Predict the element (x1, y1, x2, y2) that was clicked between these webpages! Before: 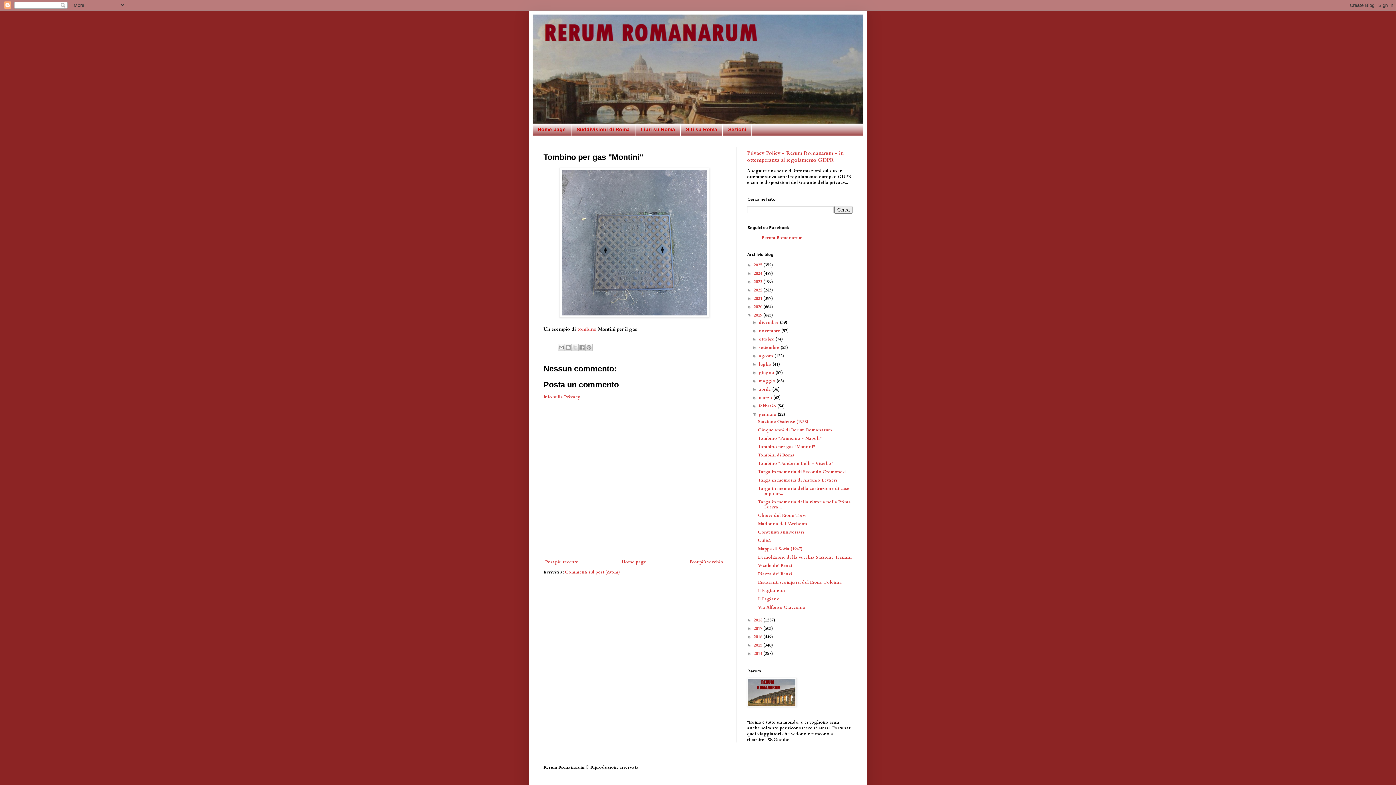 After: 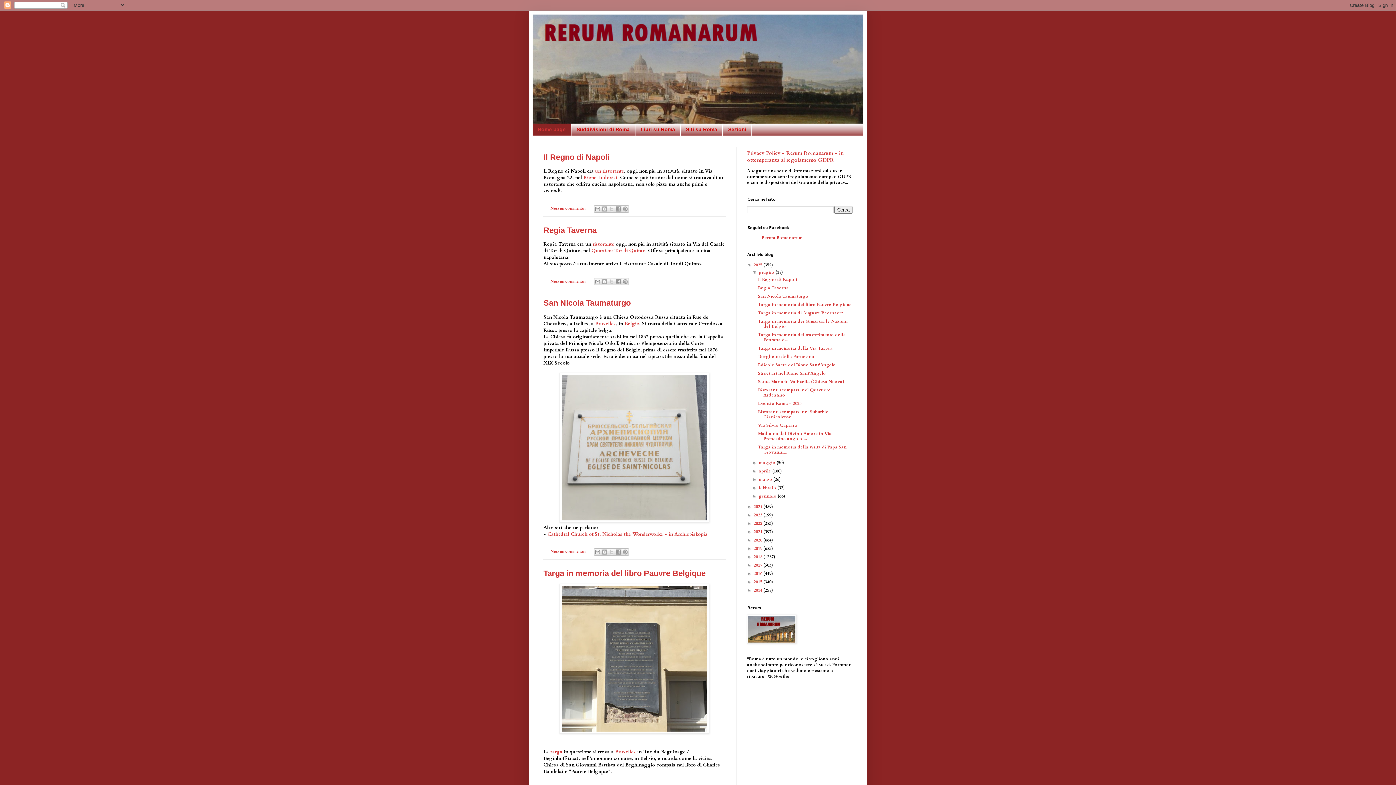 Action: bbox: (620, 557, 648, 566) label: Home page